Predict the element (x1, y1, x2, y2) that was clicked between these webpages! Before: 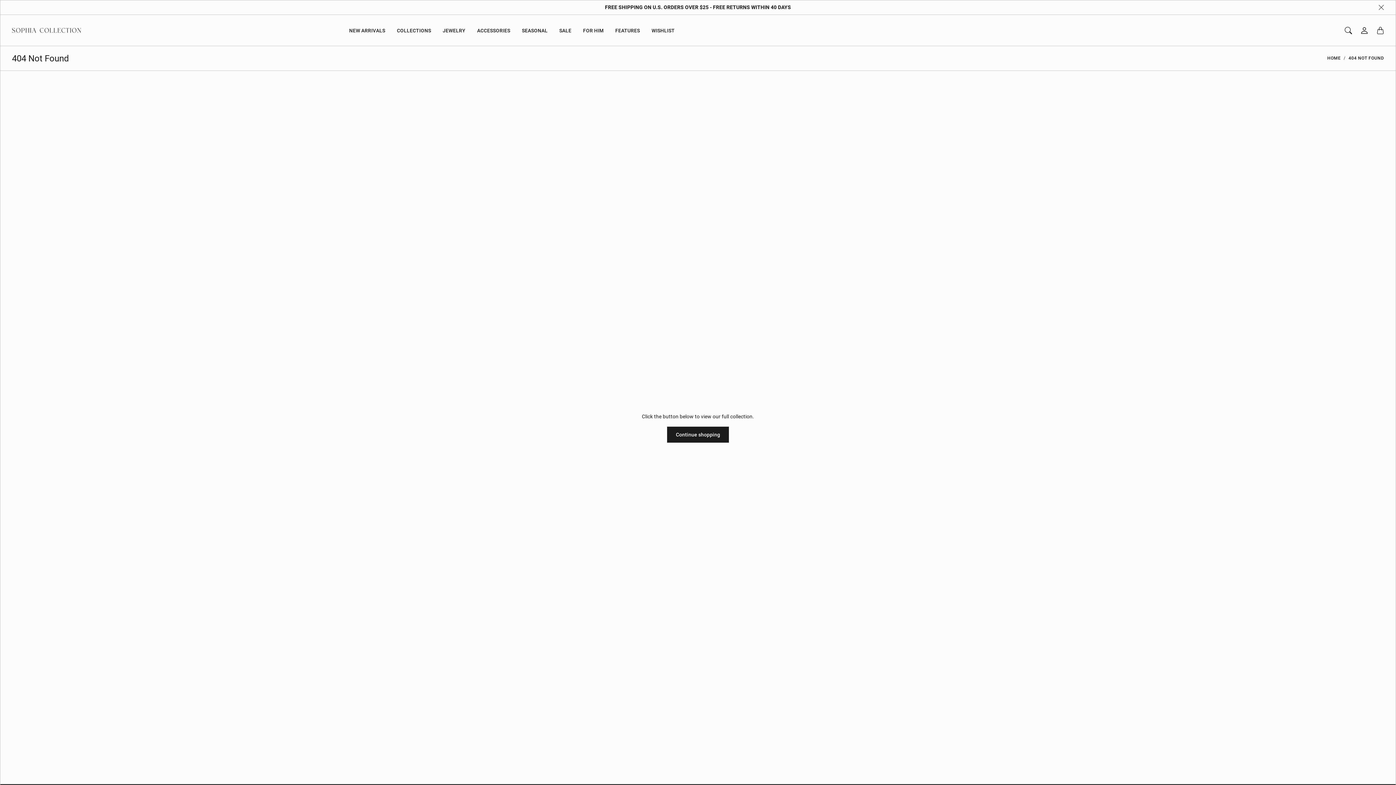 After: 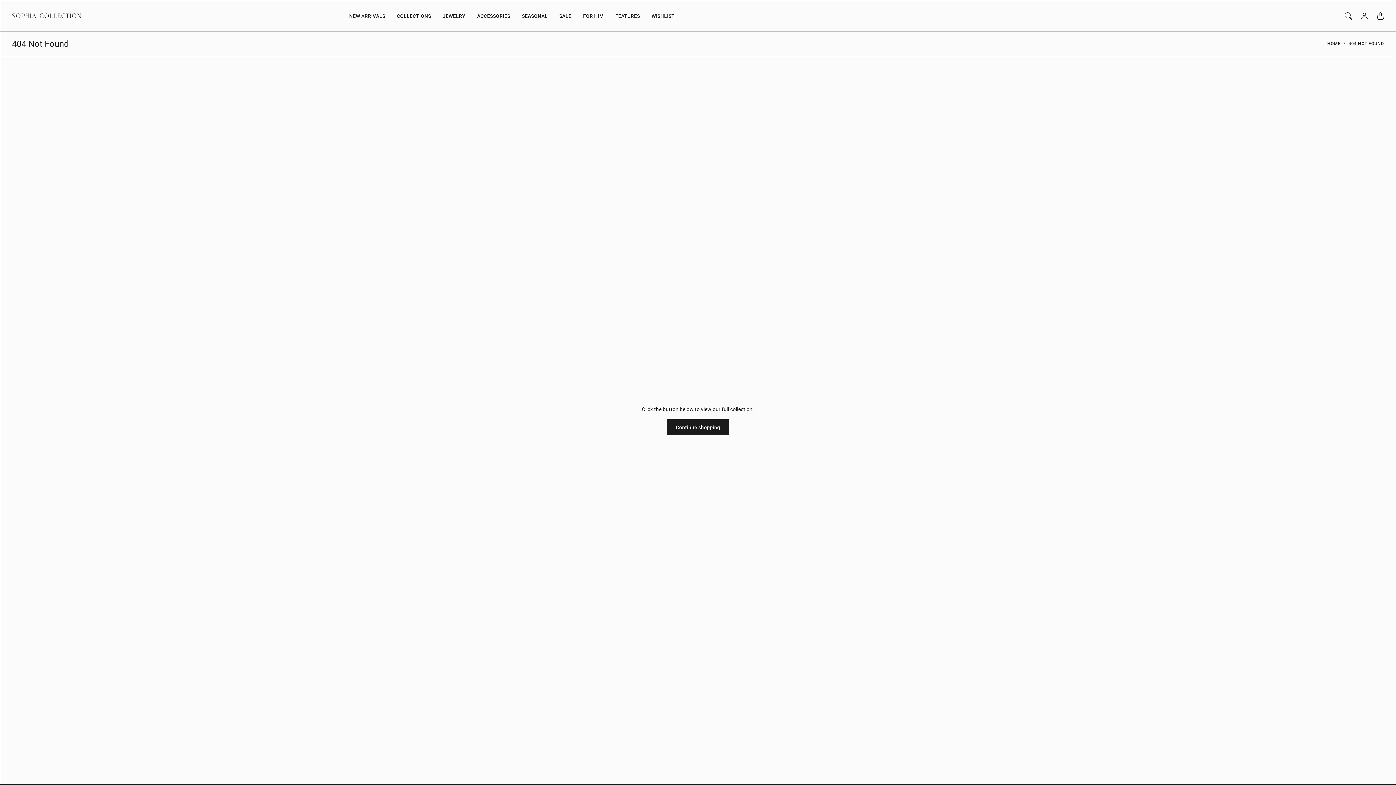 Action: bbox: (1370, 0, 1393, 15) label: Close